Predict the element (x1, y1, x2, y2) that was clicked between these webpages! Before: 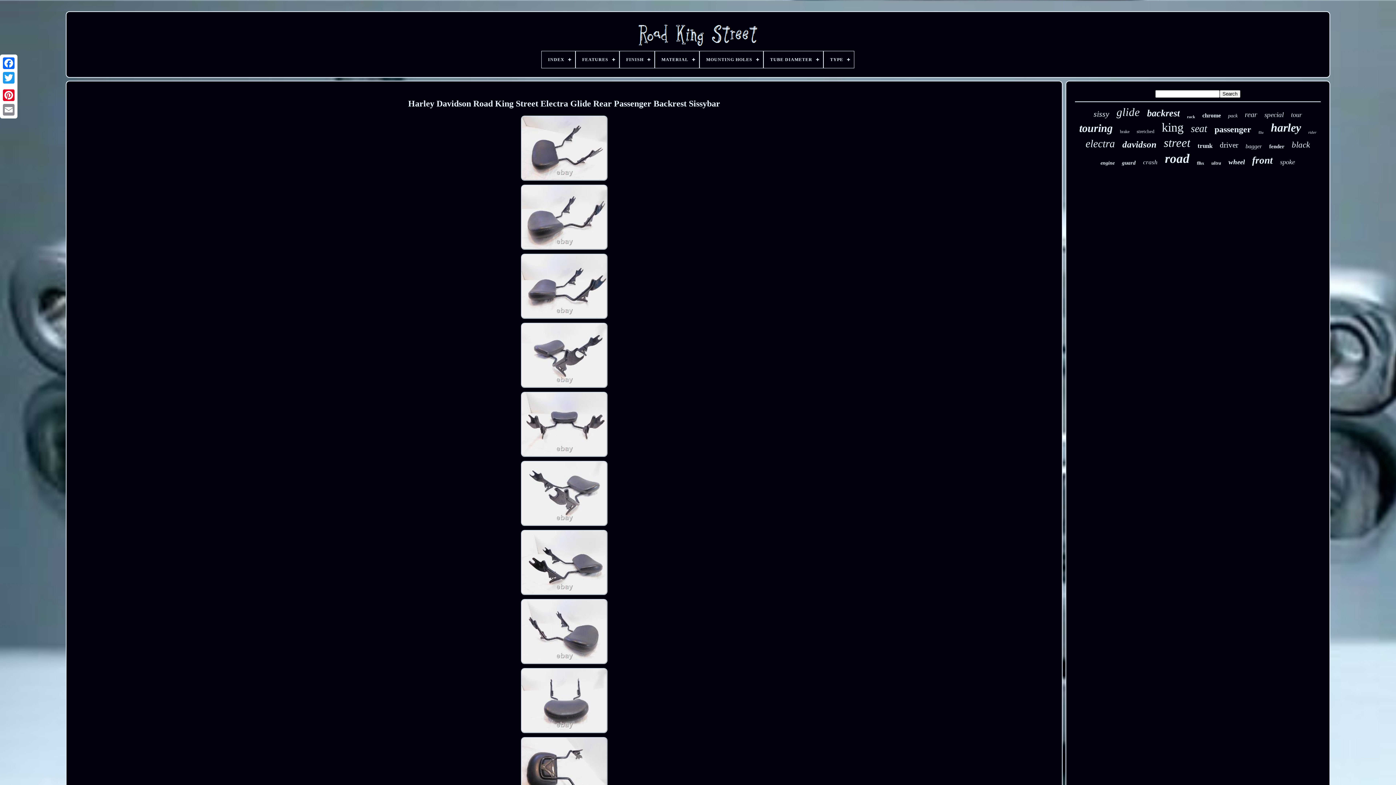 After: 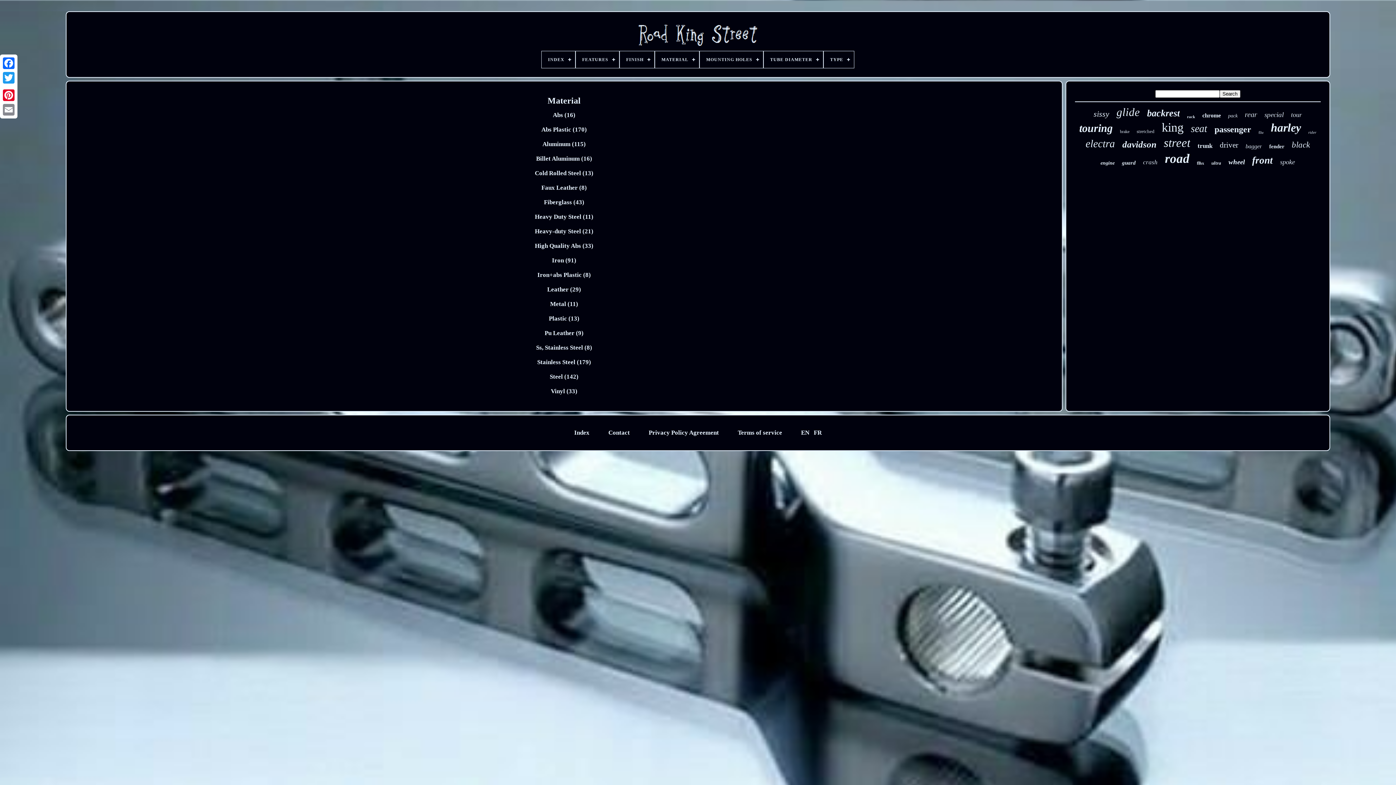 Action: bbox: (655, 51, 699, 68) label: MATERIAL